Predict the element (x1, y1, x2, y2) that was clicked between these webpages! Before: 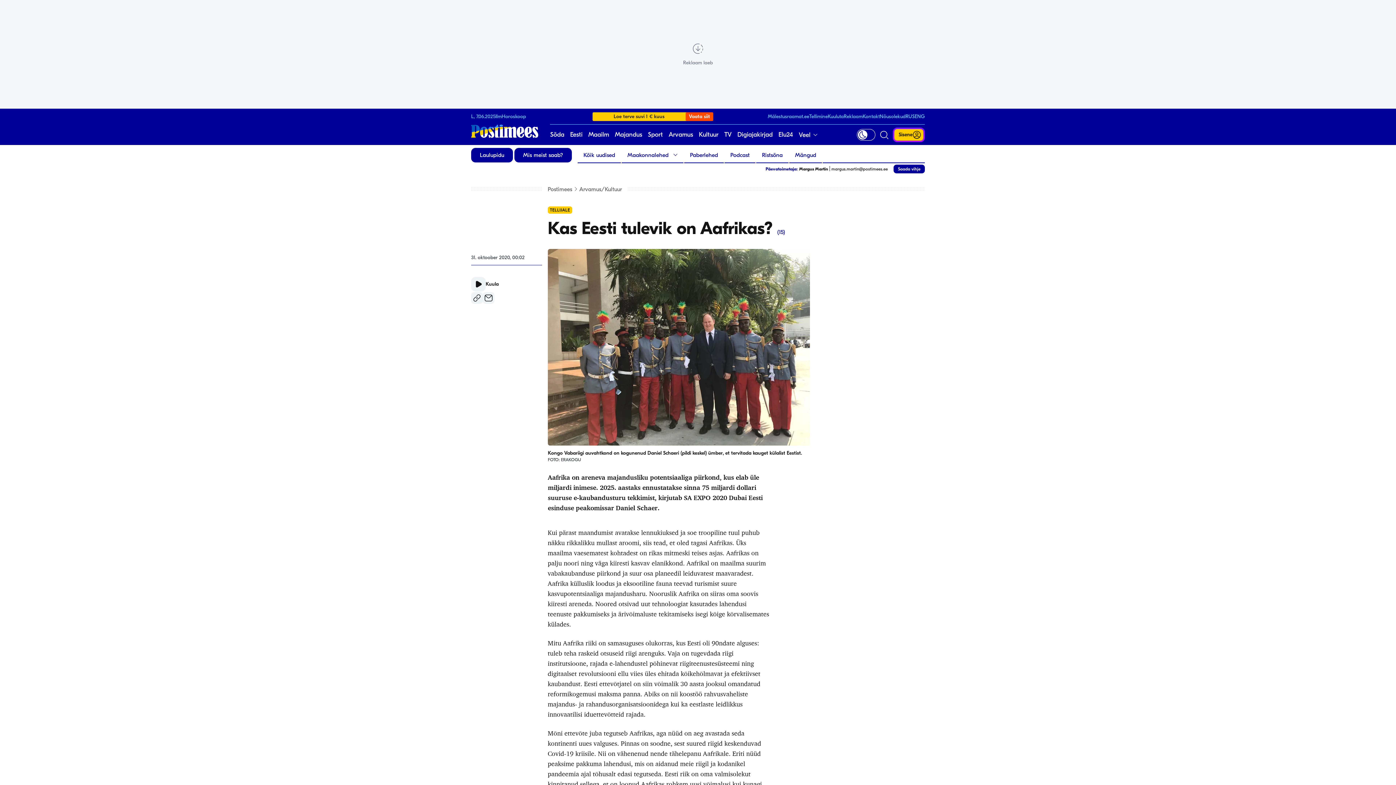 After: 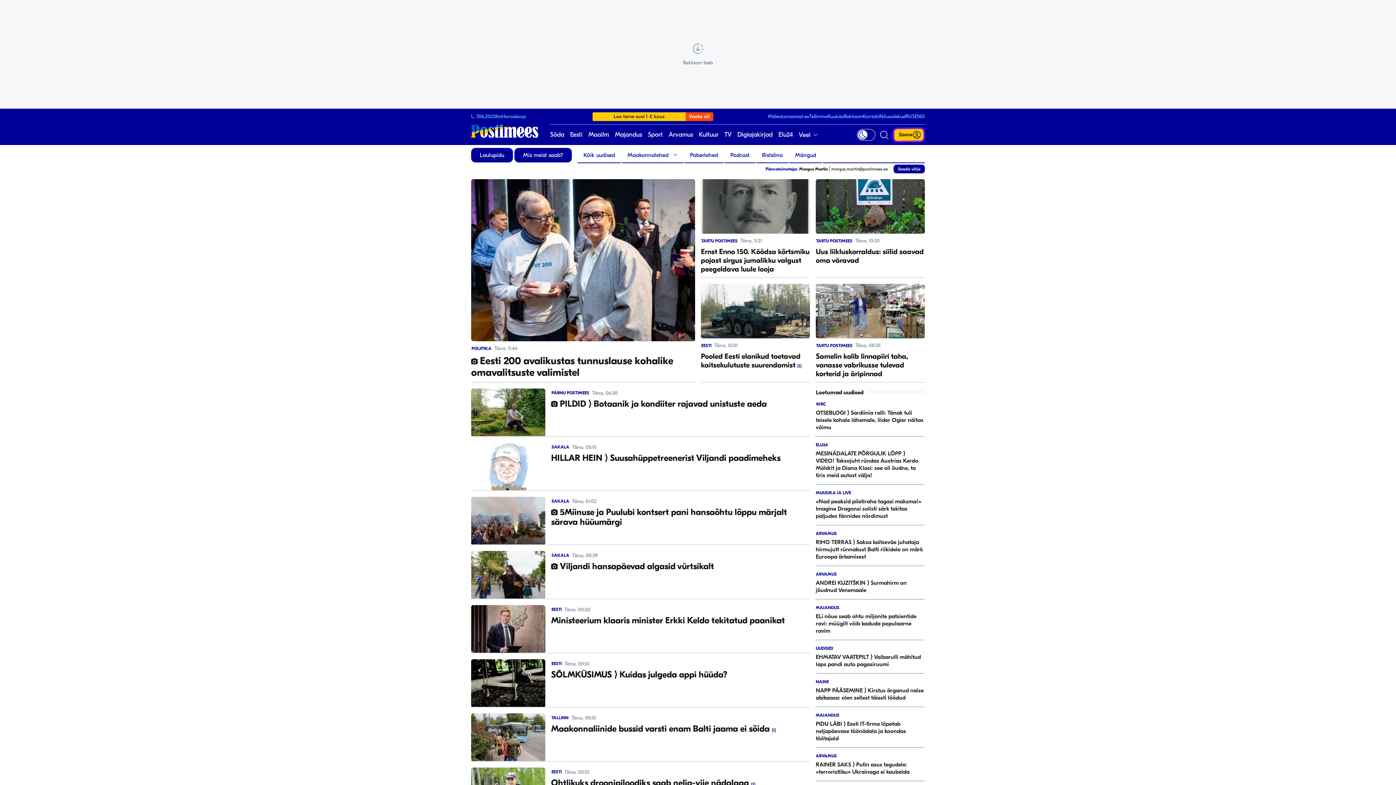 Action: label: Eesti bbox: (570, 124, 582, 145)